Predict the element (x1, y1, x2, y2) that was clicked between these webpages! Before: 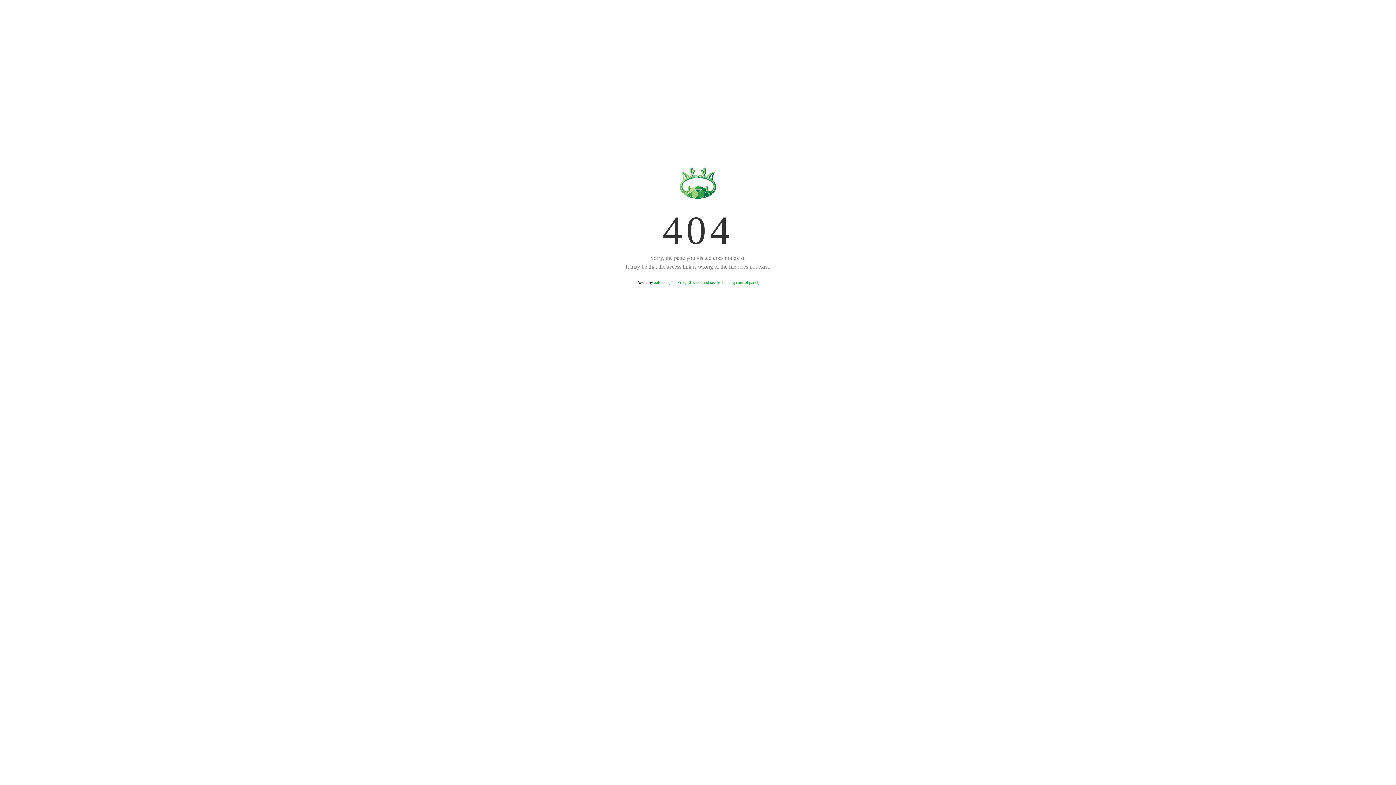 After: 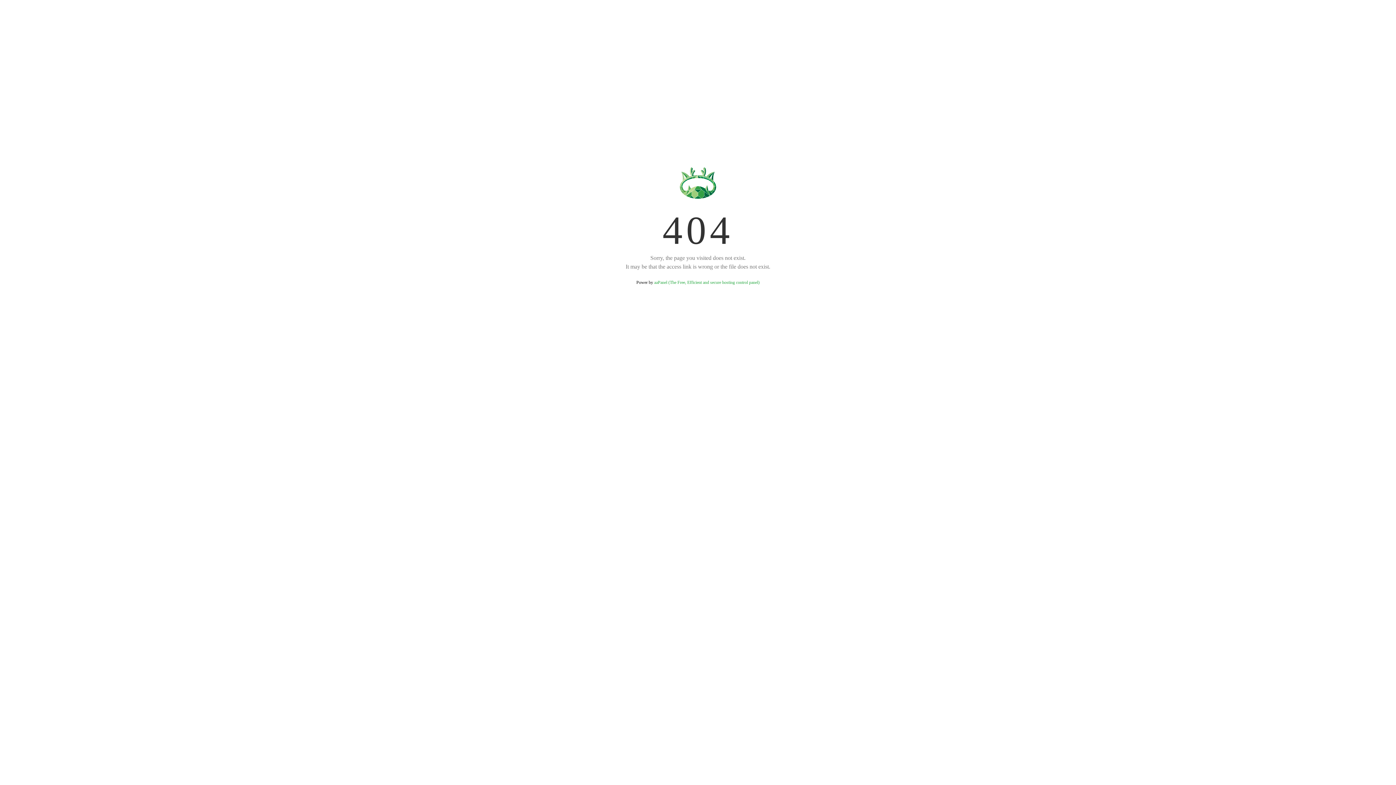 Action: bbox: (654, 280, 759, 285) label: aaPanel (The Free, Efficient and secure hosting control panel)